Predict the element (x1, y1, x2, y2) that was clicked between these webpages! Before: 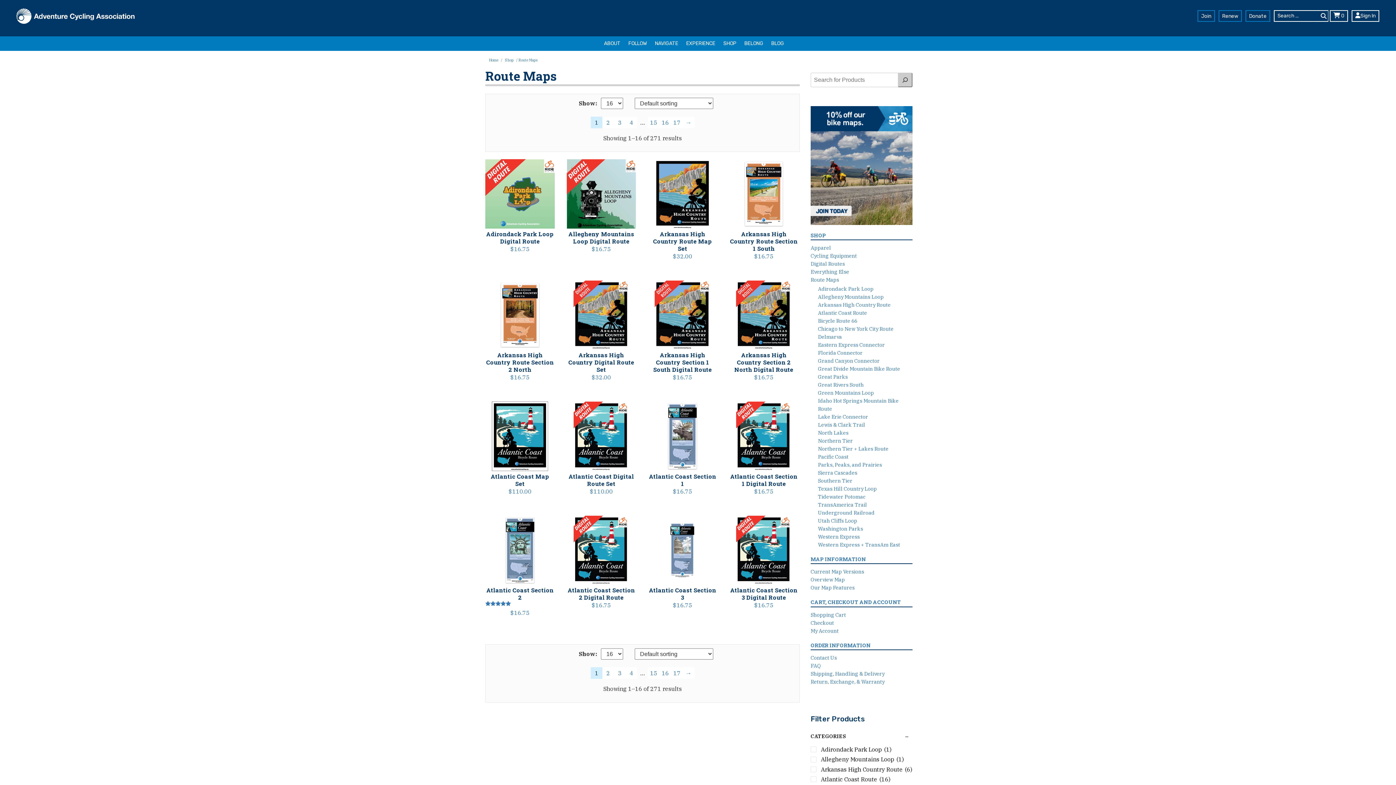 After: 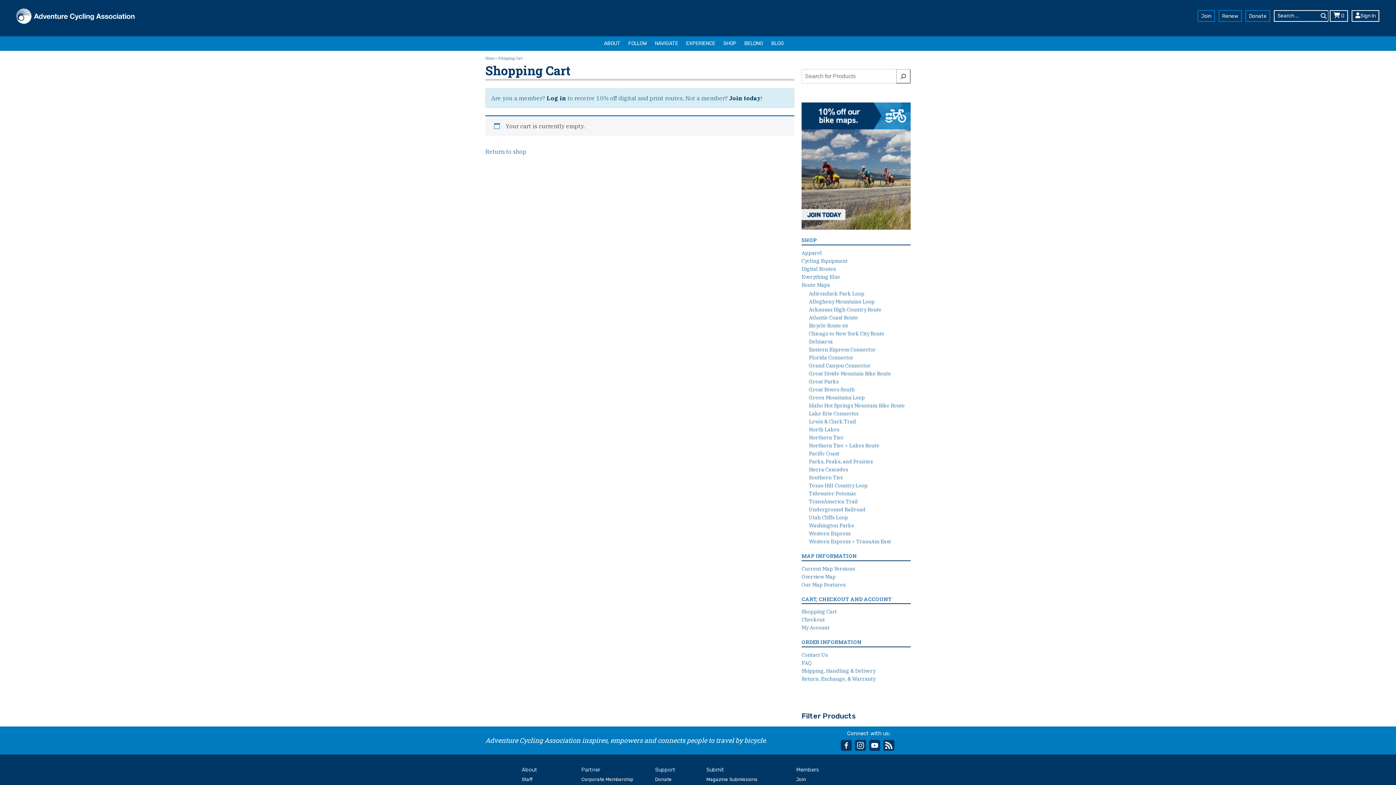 Action: bbox: (810, 598, 901, 605) label: CART, CHECKOUT AND ACCOUNT